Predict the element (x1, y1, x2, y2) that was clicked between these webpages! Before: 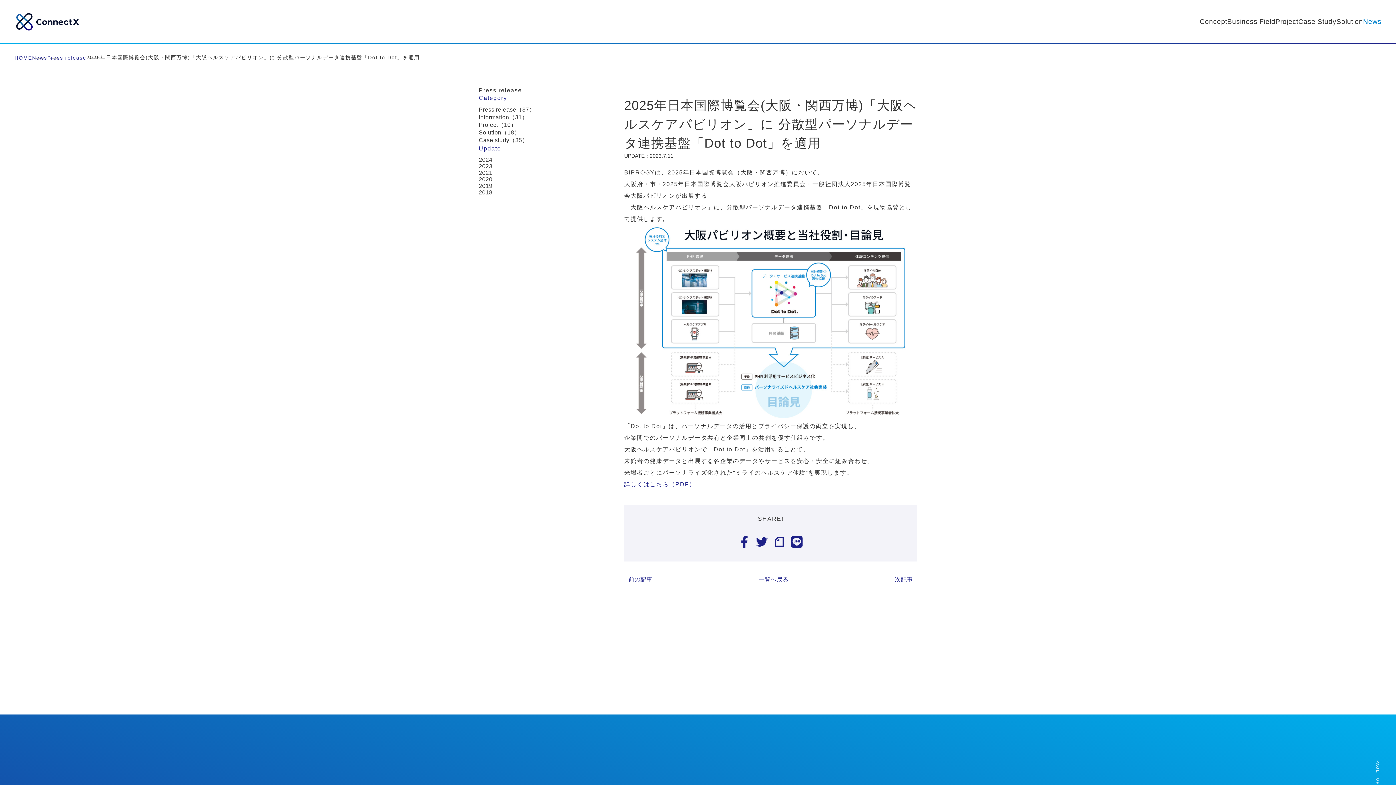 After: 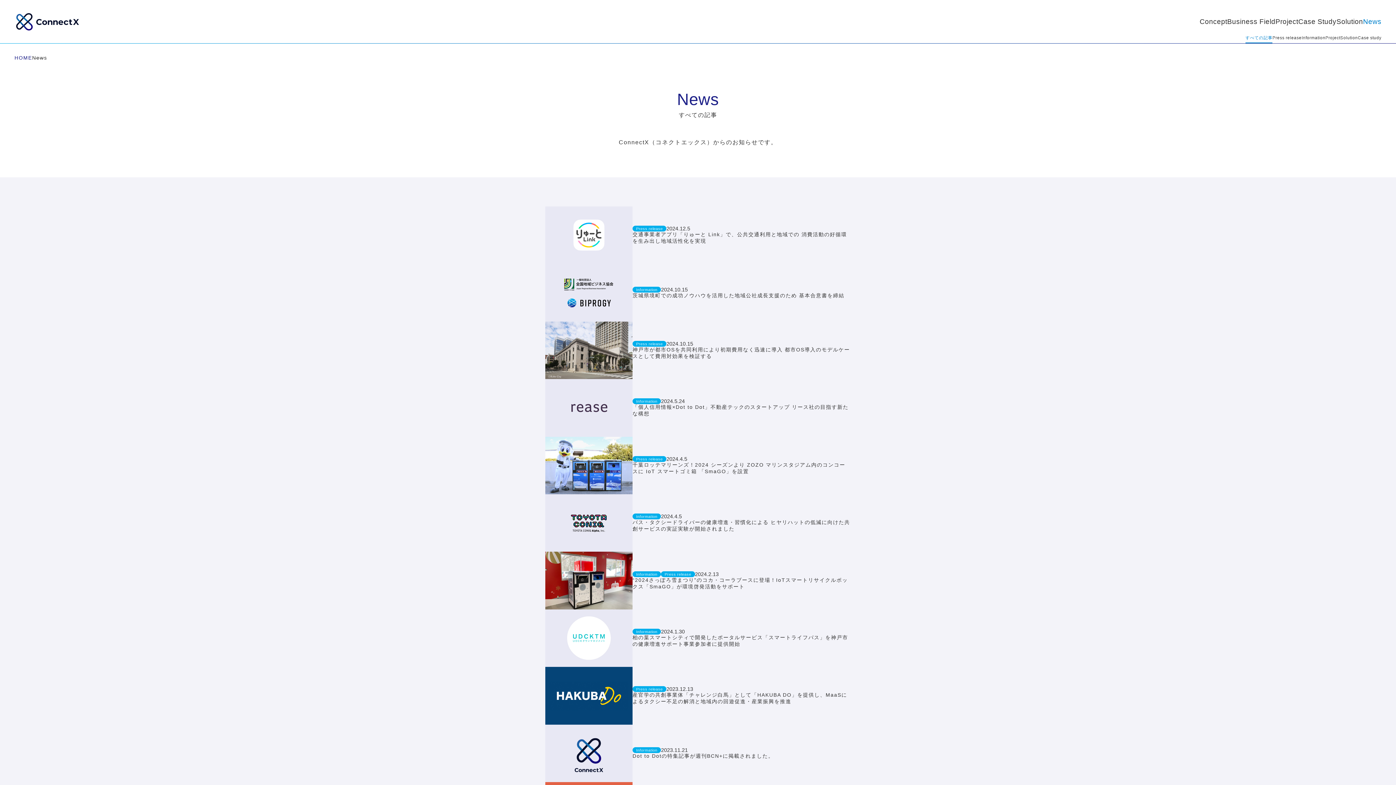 Action: bbox: (1363, 13, 1381, 30)